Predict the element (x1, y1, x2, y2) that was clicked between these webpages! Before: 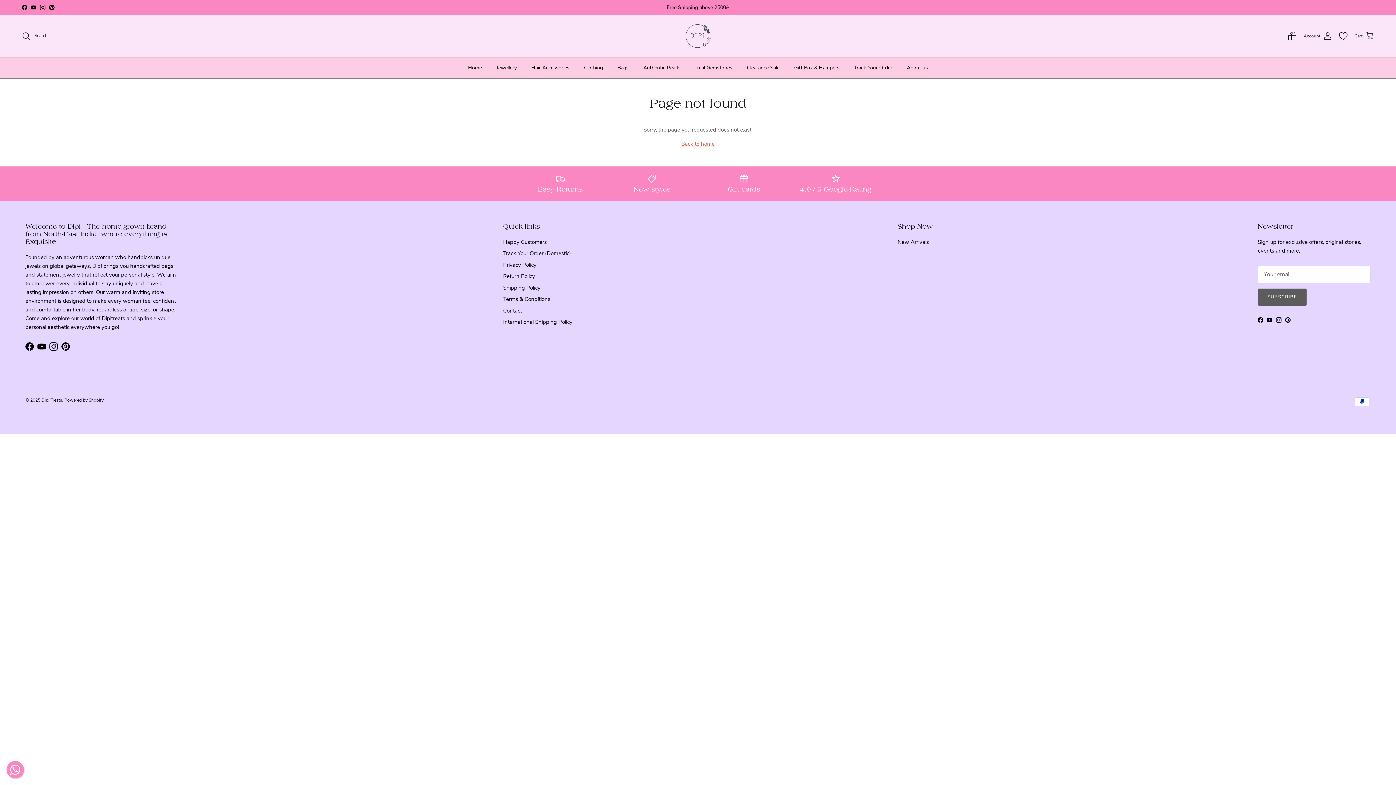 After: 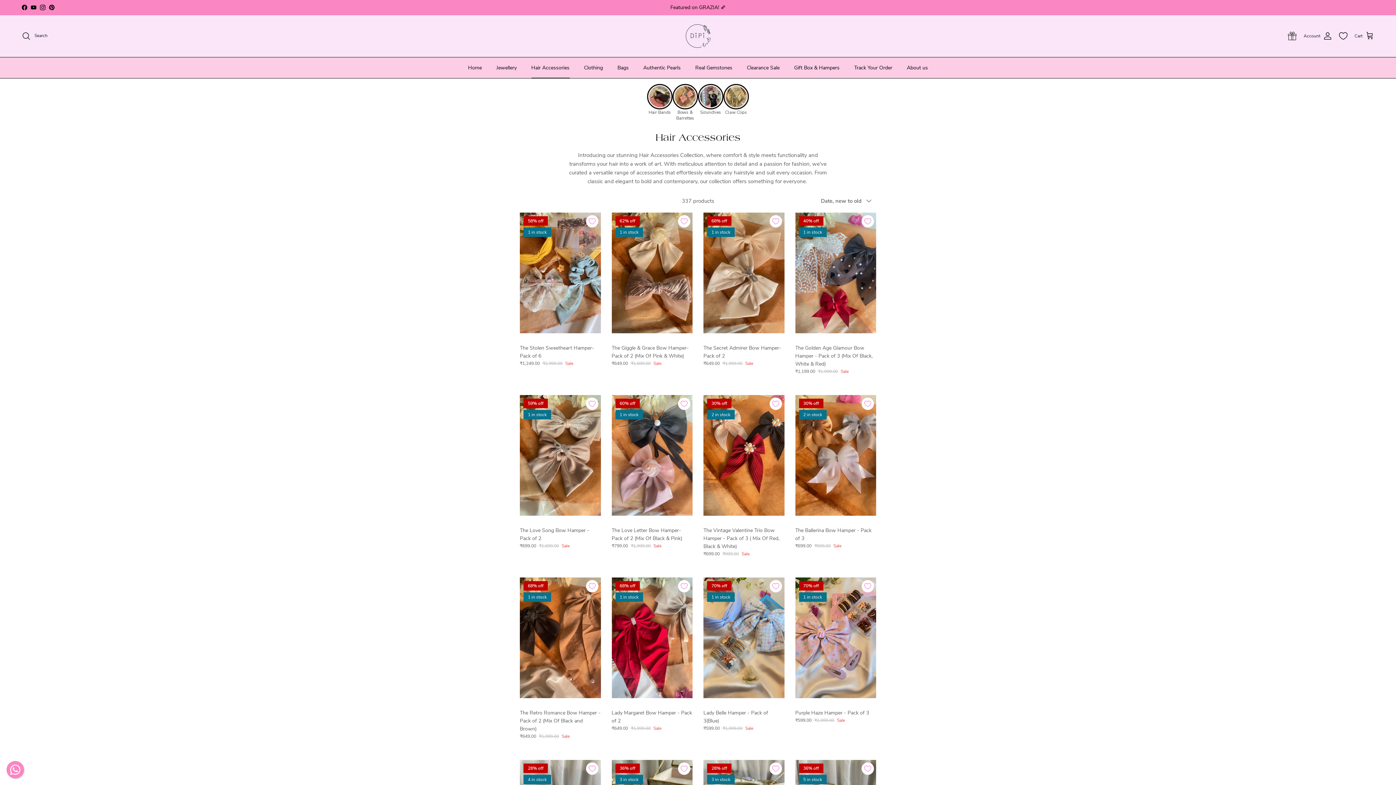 Action: label: Hair Accessories bbox: (524, 57, 576, 78)